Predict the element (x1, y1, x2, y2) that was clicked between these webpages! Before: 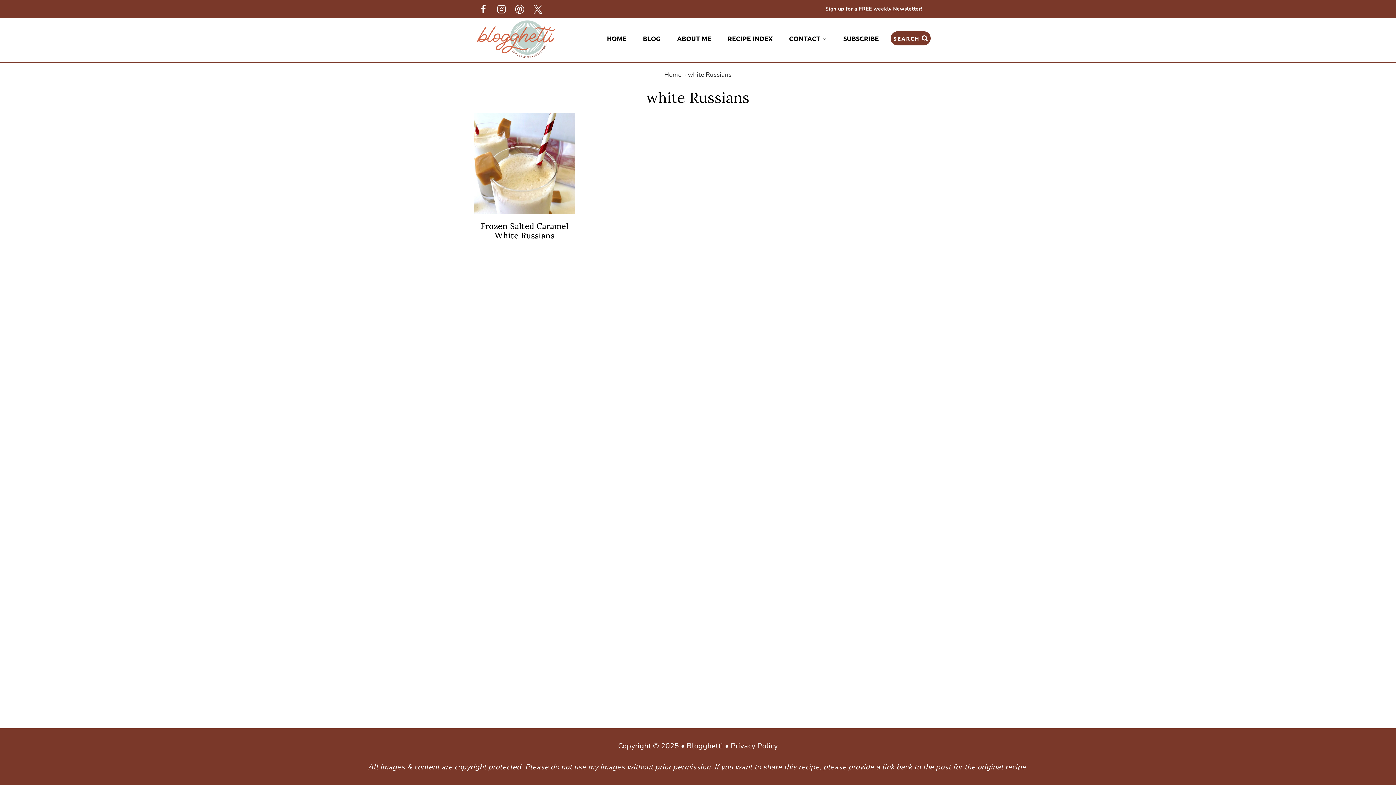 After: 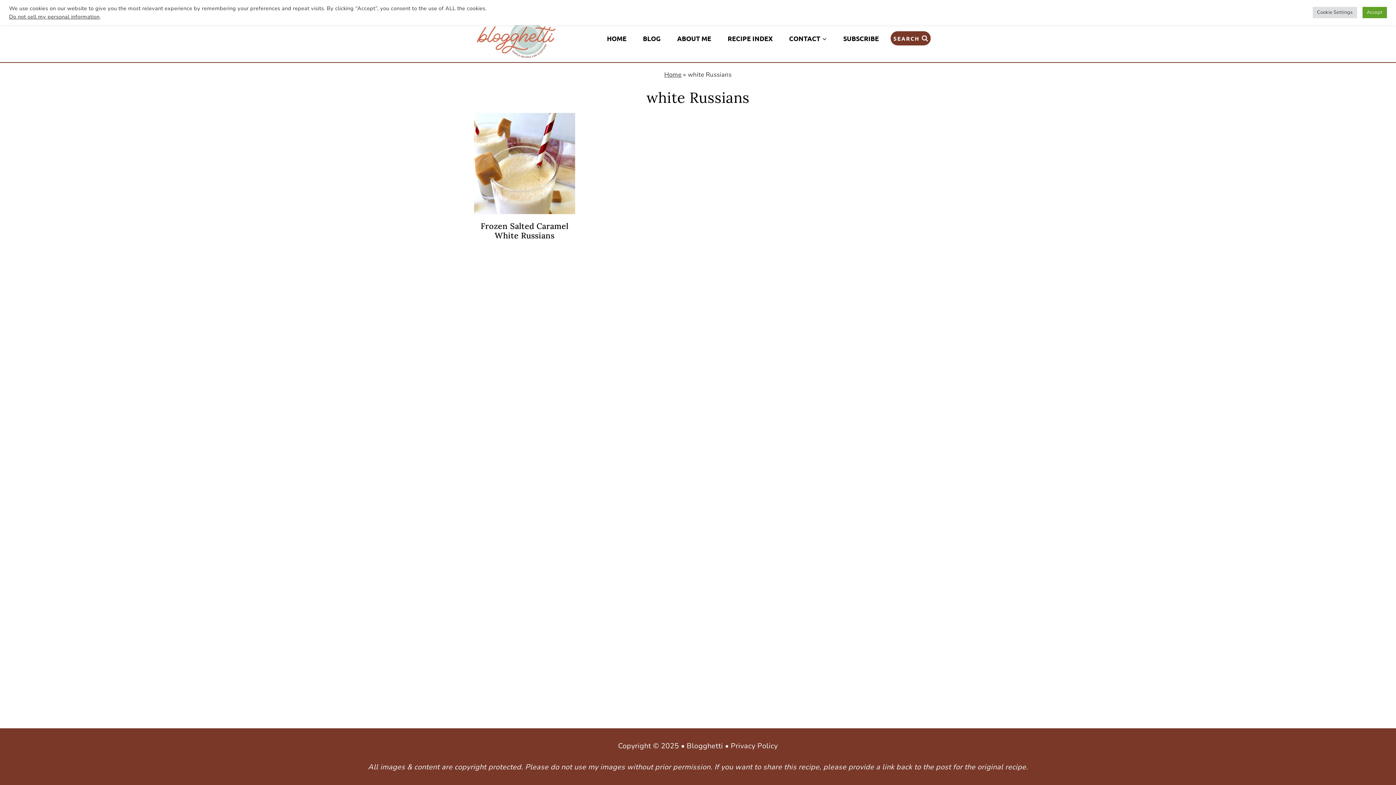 Action: label: Twitter bbox: (528, 0, 546, 18)